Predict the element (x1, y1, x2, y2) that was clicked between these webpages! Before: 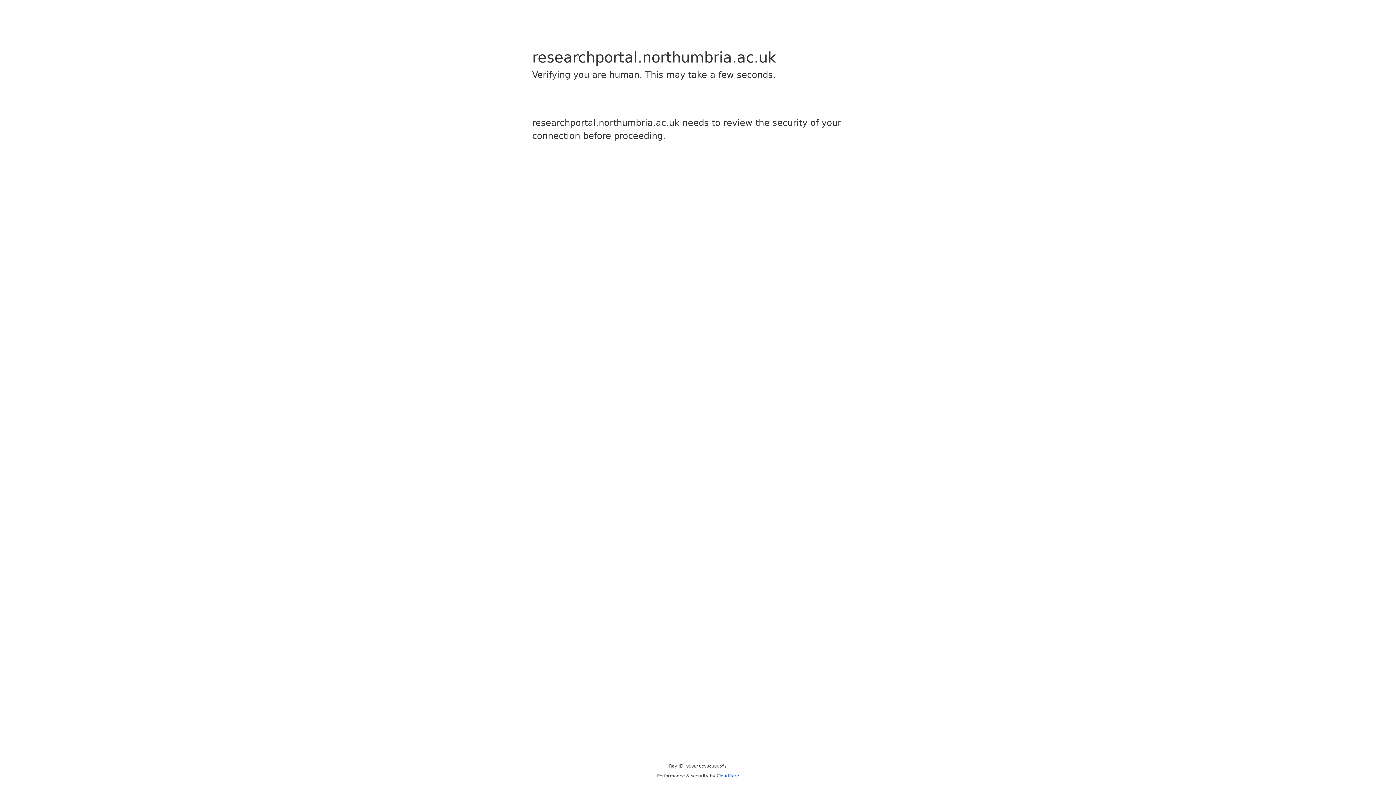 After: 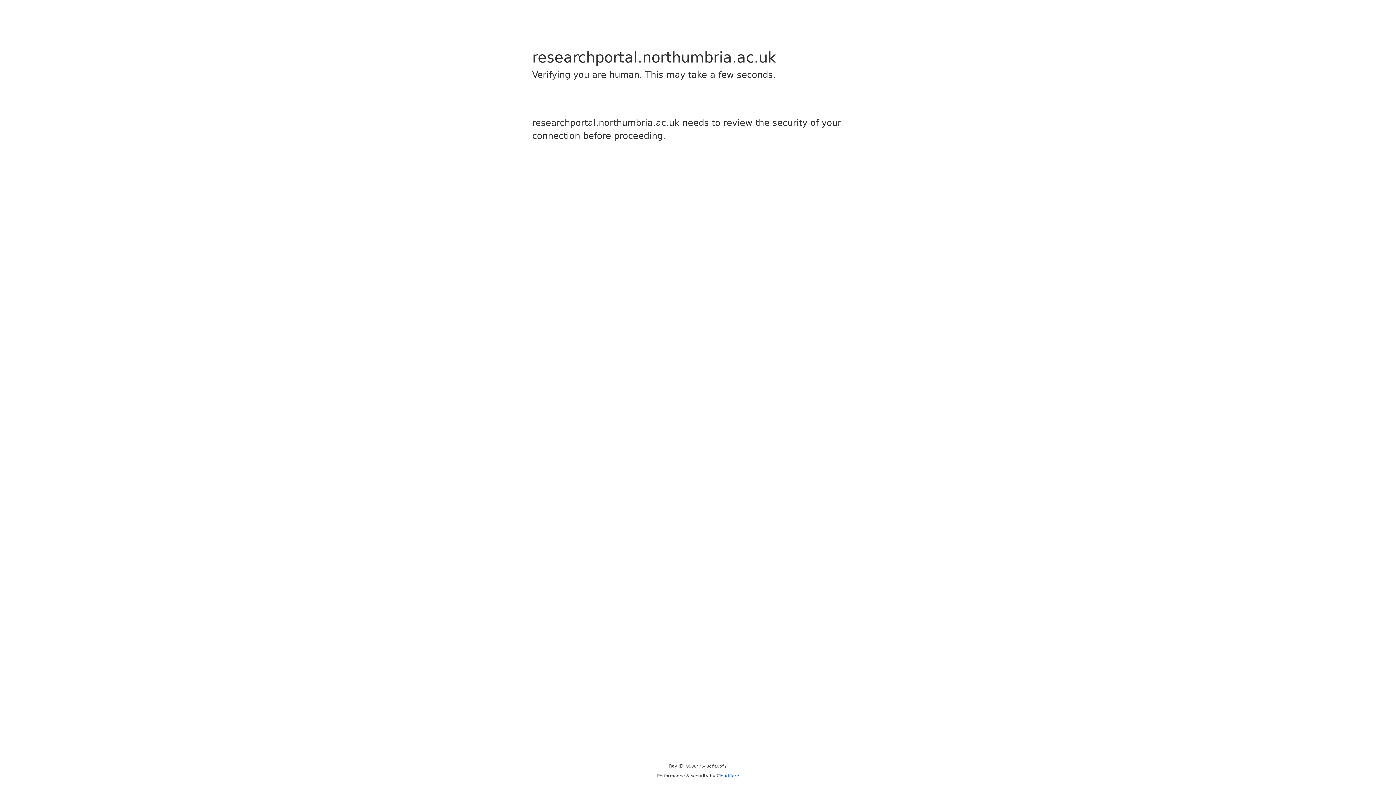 Action: bbox: (716, 773, 739, 778) label: Cloudflare